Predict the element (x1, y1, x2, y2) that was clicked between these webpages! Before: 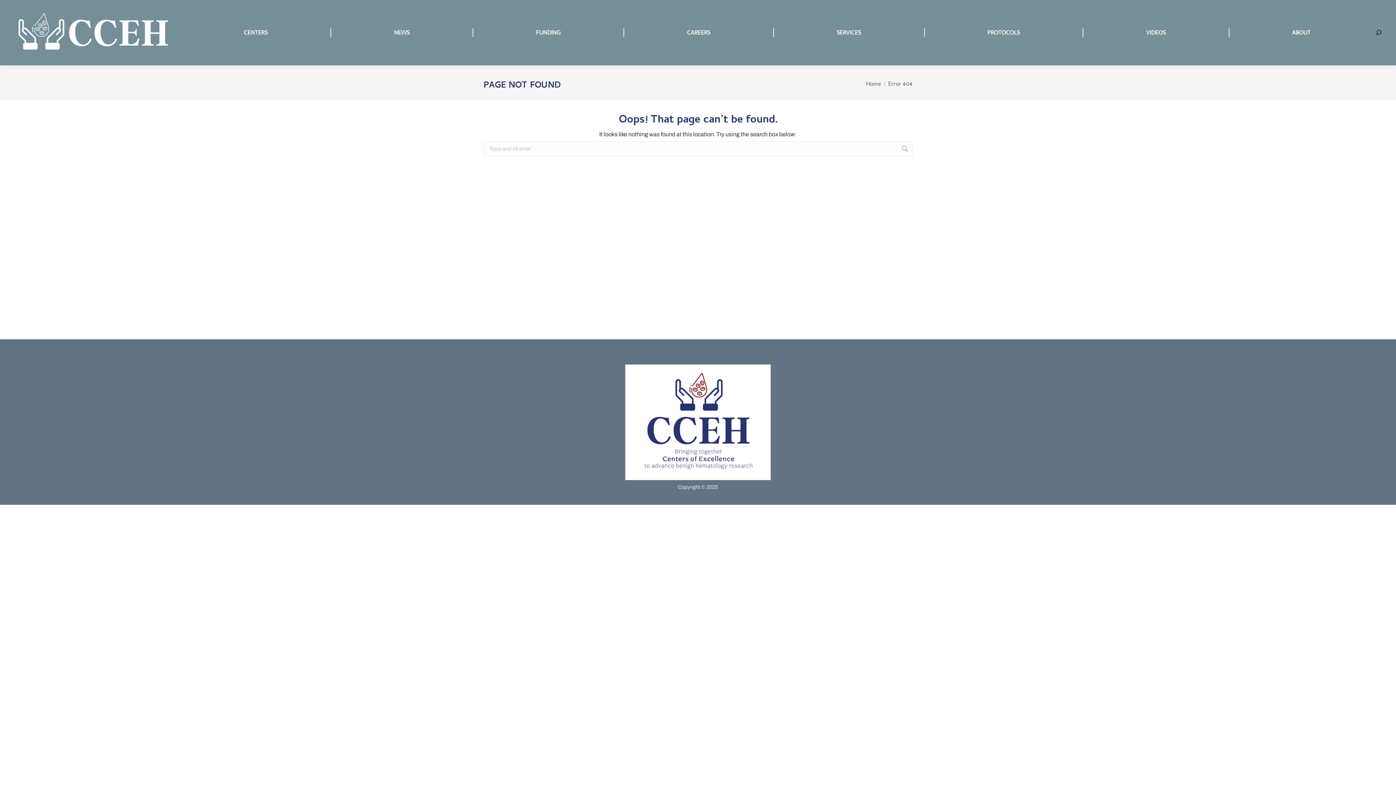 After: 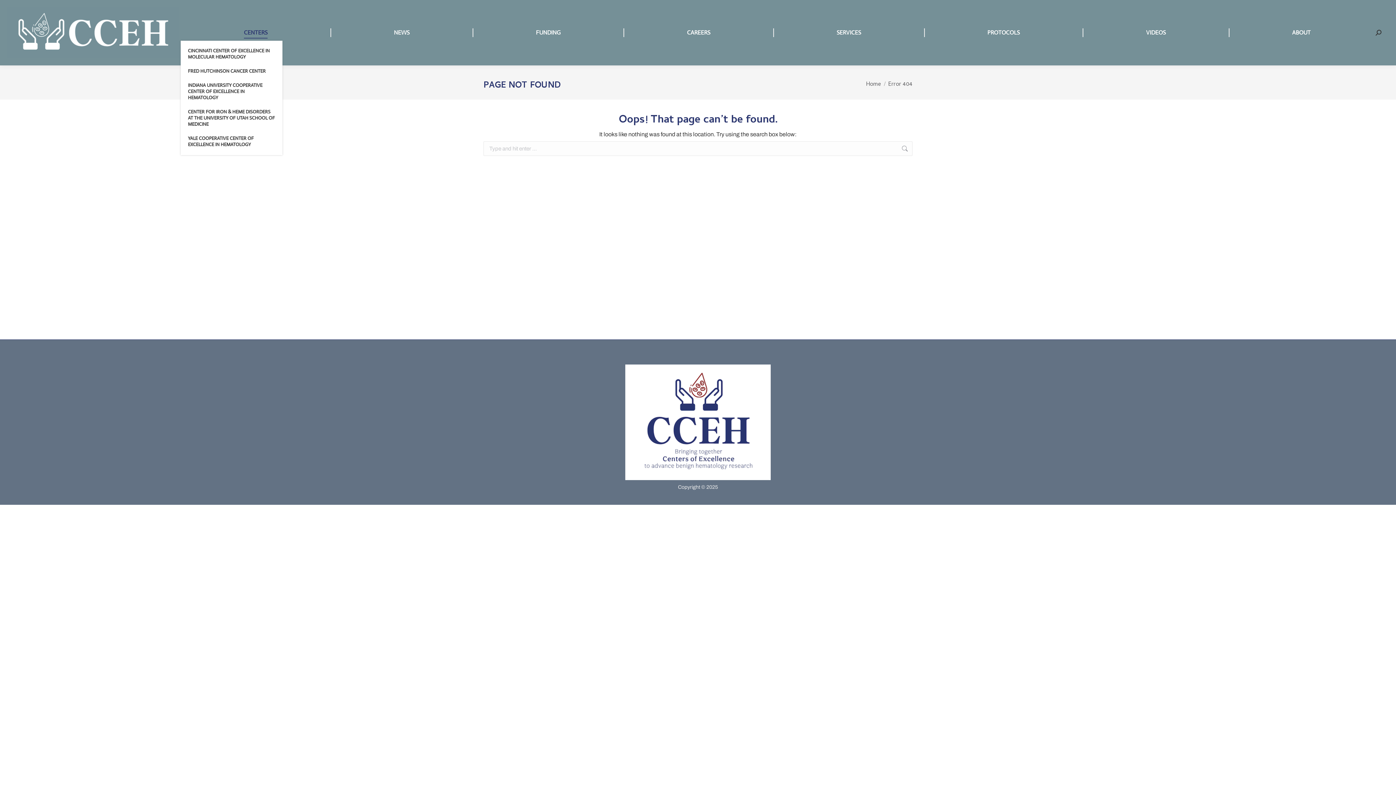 Action: bbox: (242, 27, 269, 37) label: CENTERS